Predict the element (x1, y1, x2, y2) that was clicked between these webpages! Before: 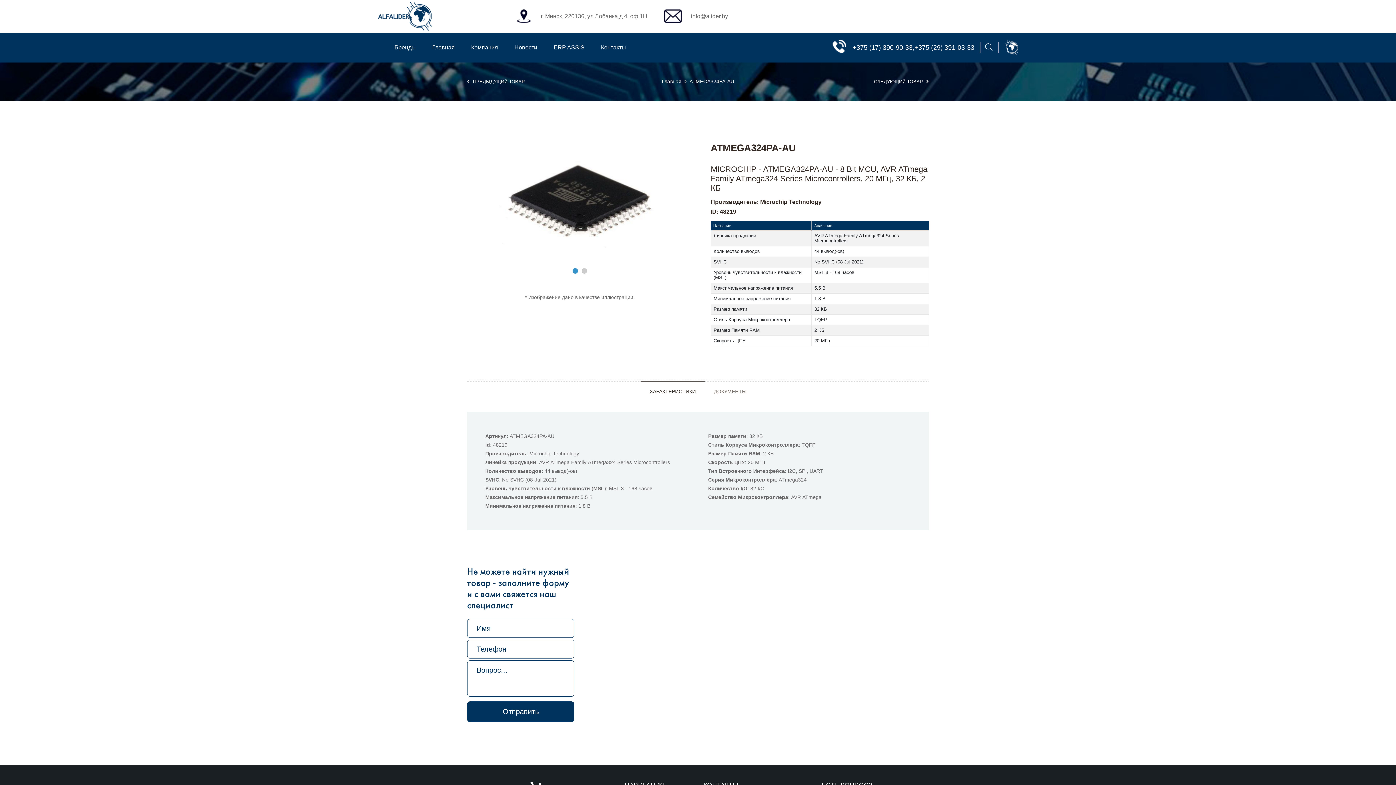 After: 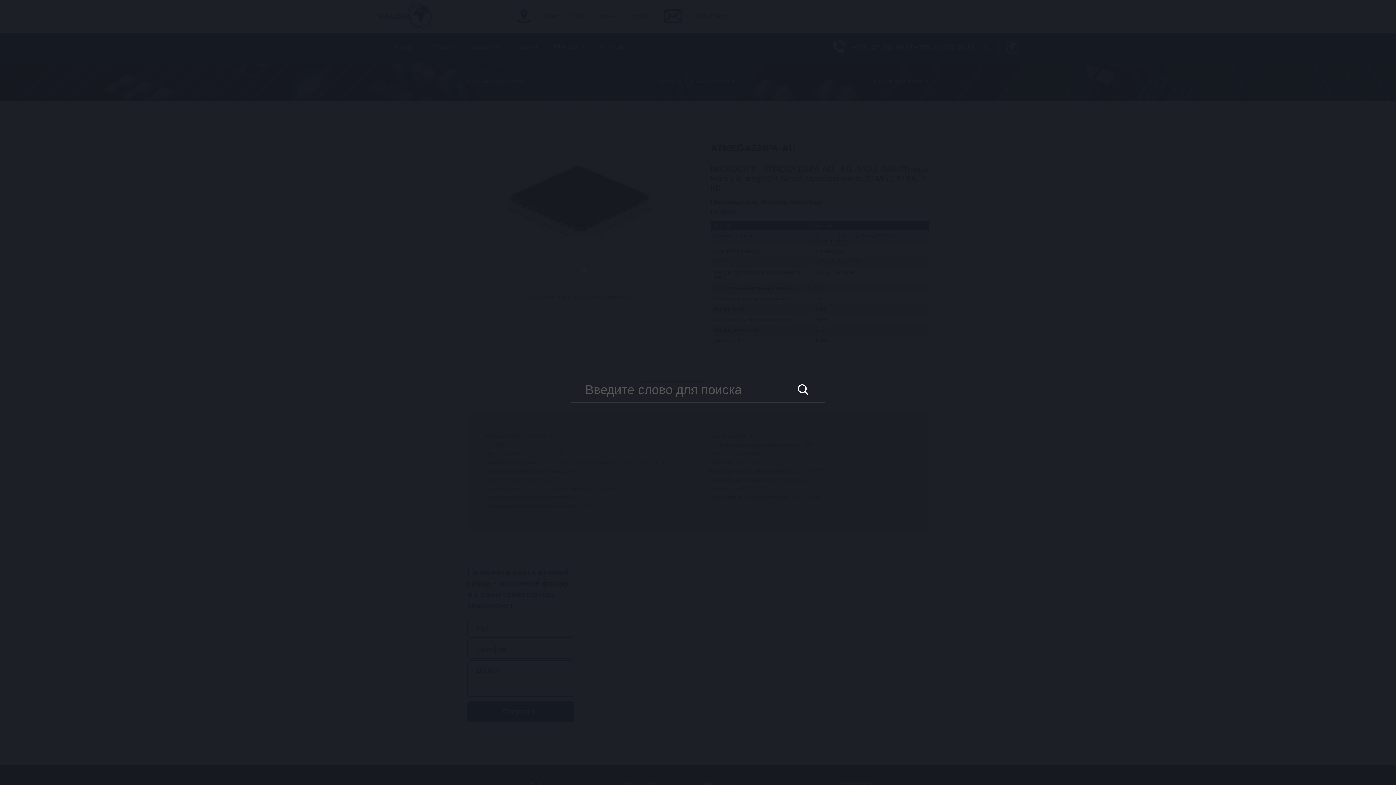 Action: bbox: (985, 43, 992, 51)